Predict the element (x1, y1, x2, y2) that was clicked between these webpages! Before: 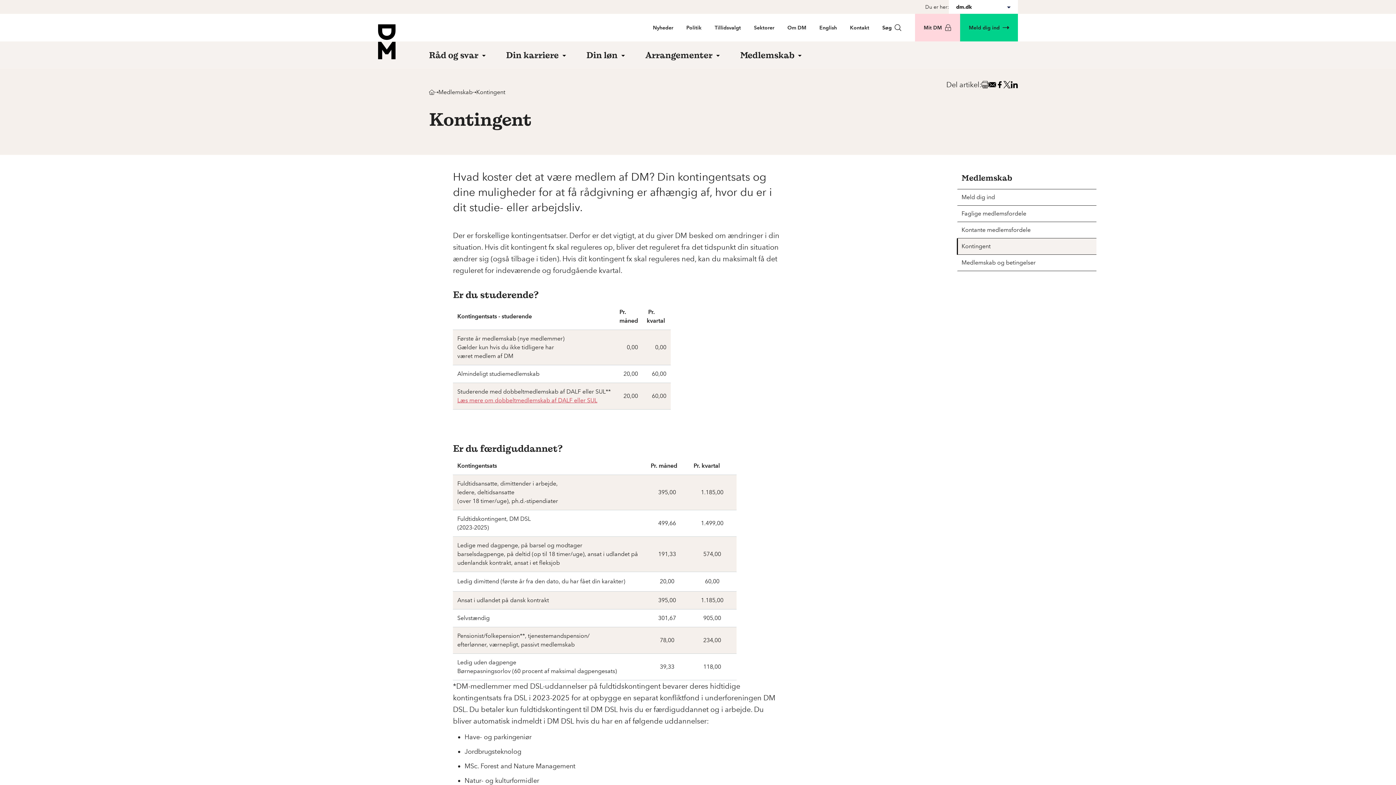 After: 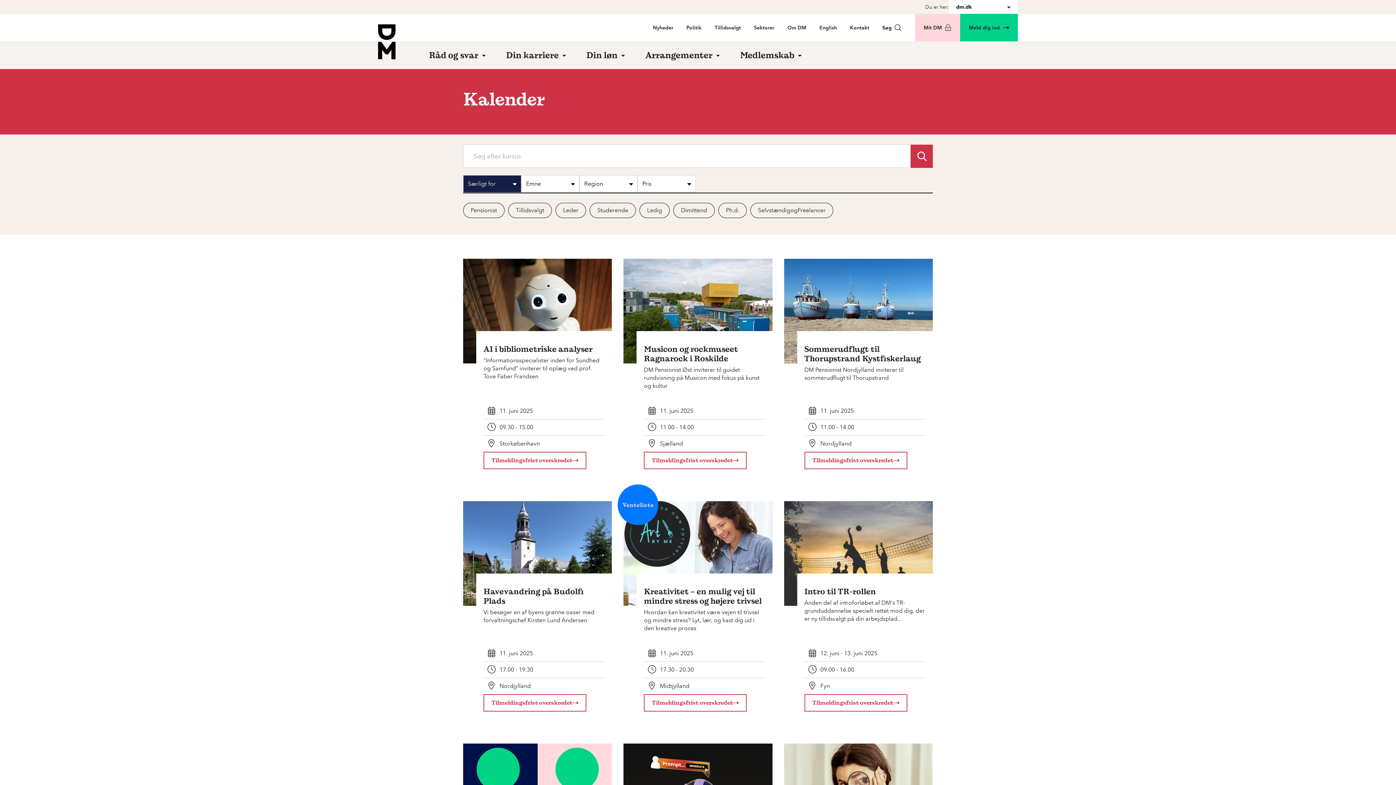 Action: bbox: (635, 44, 730, 69) label: Arrangementer